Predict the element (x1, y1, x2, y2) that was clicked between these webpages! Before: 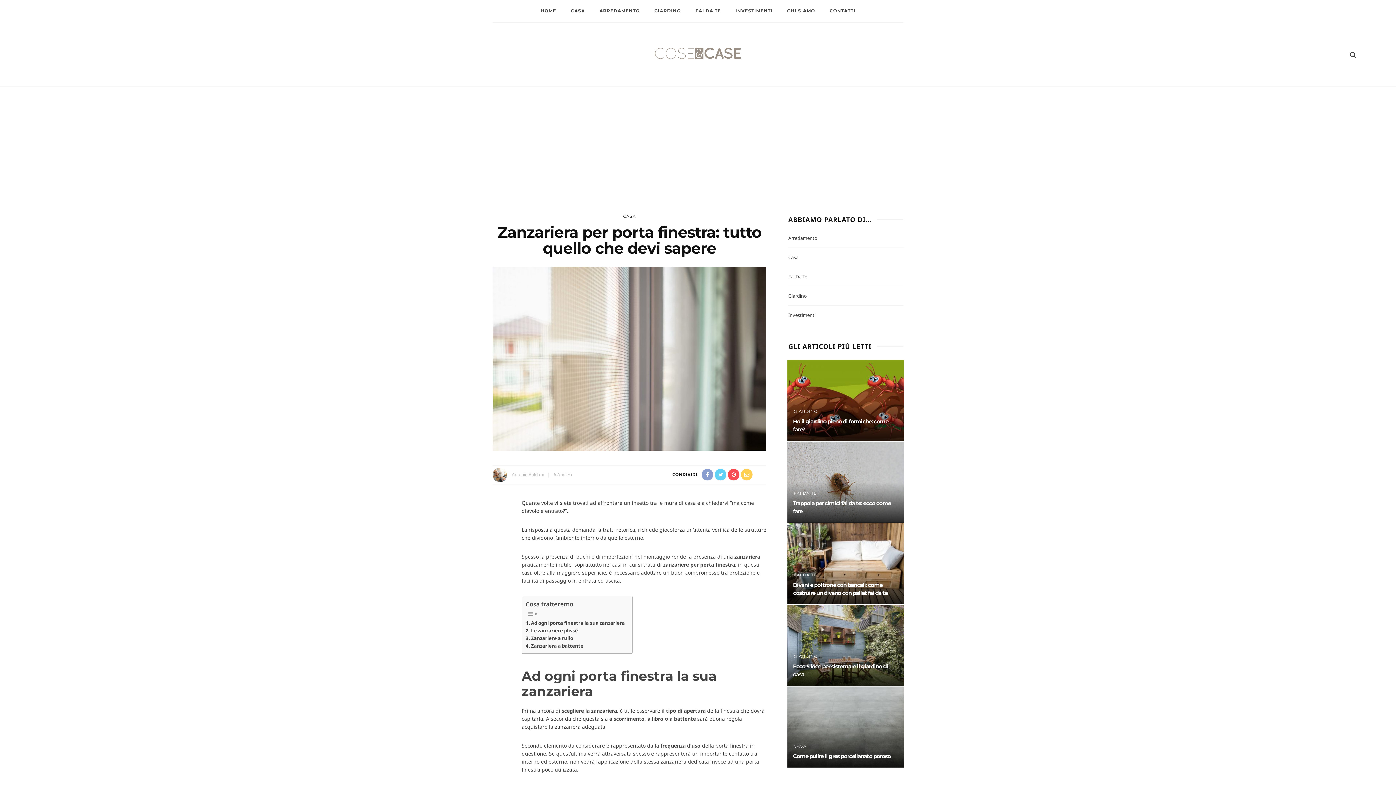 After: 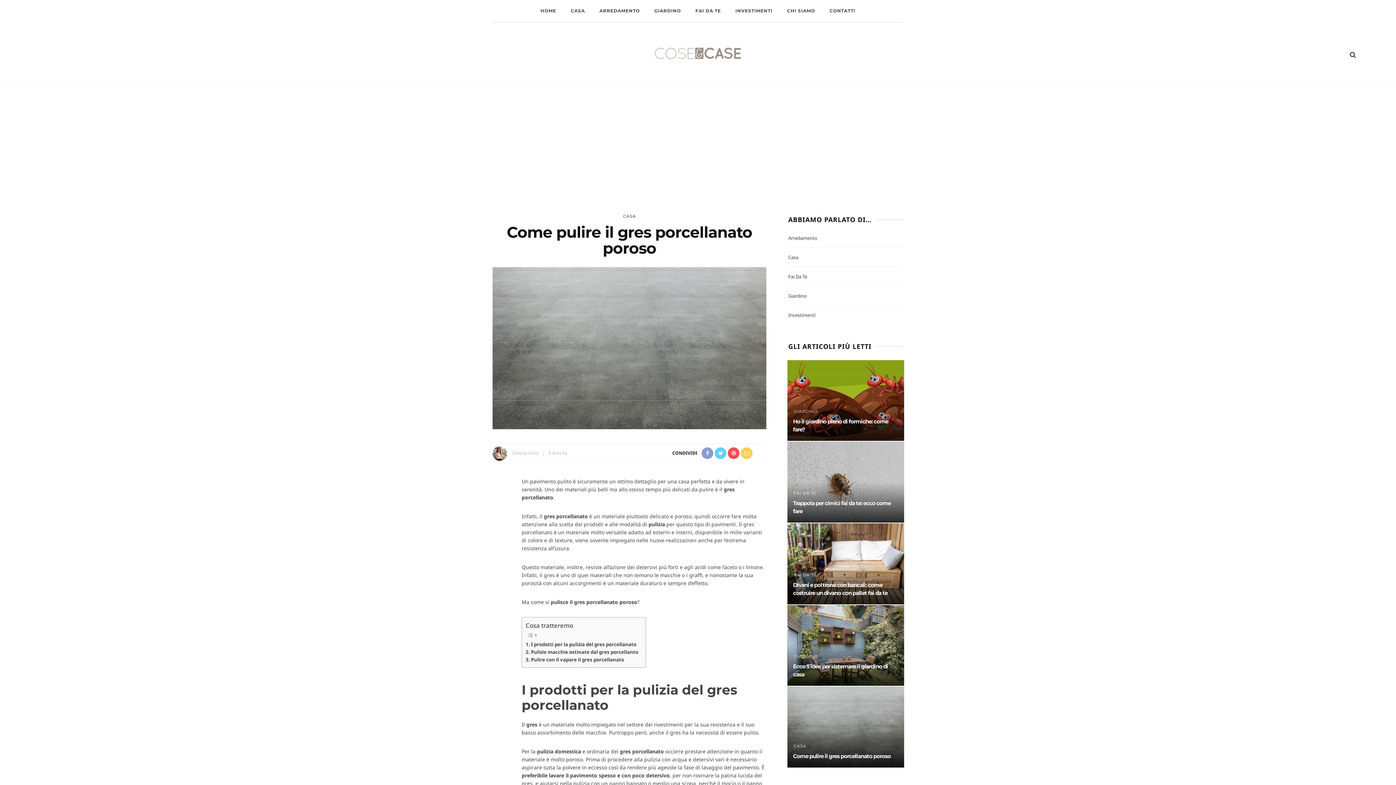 Action: bbox: (793, 753, 891, 760) label: Come pulire il gres porcellanato poroso